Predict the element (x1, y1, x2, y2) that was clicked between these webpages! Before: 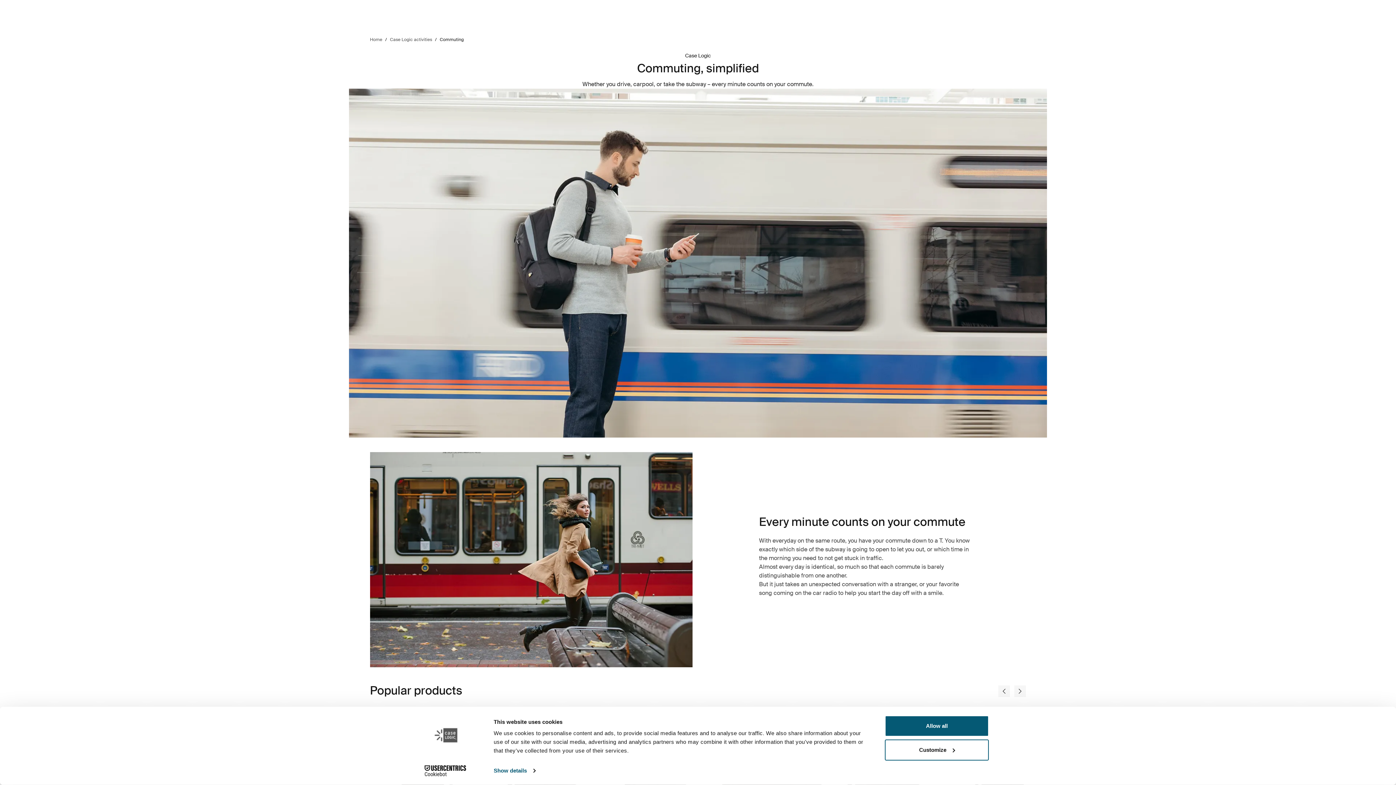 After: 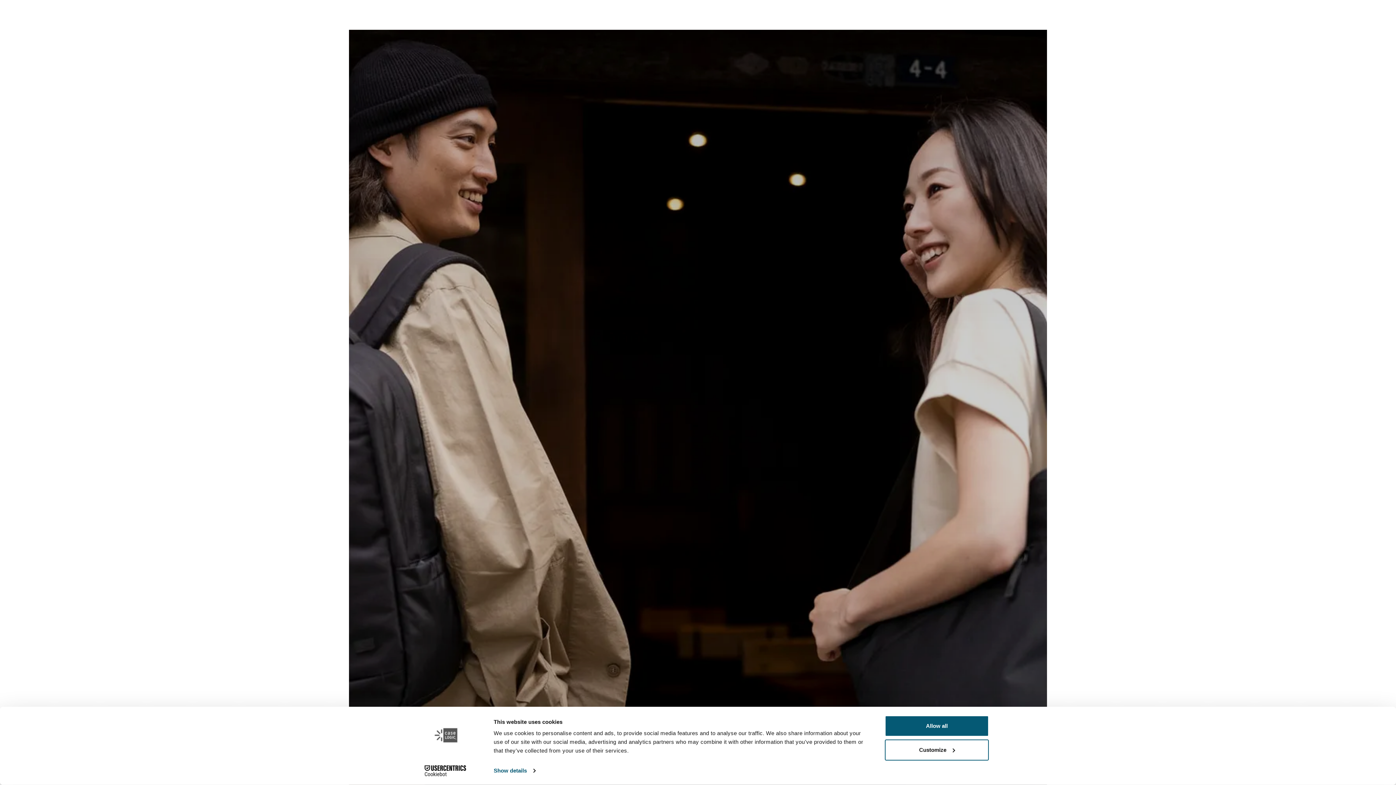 Action: label: Home bbox: (370, 36, 382, 42)